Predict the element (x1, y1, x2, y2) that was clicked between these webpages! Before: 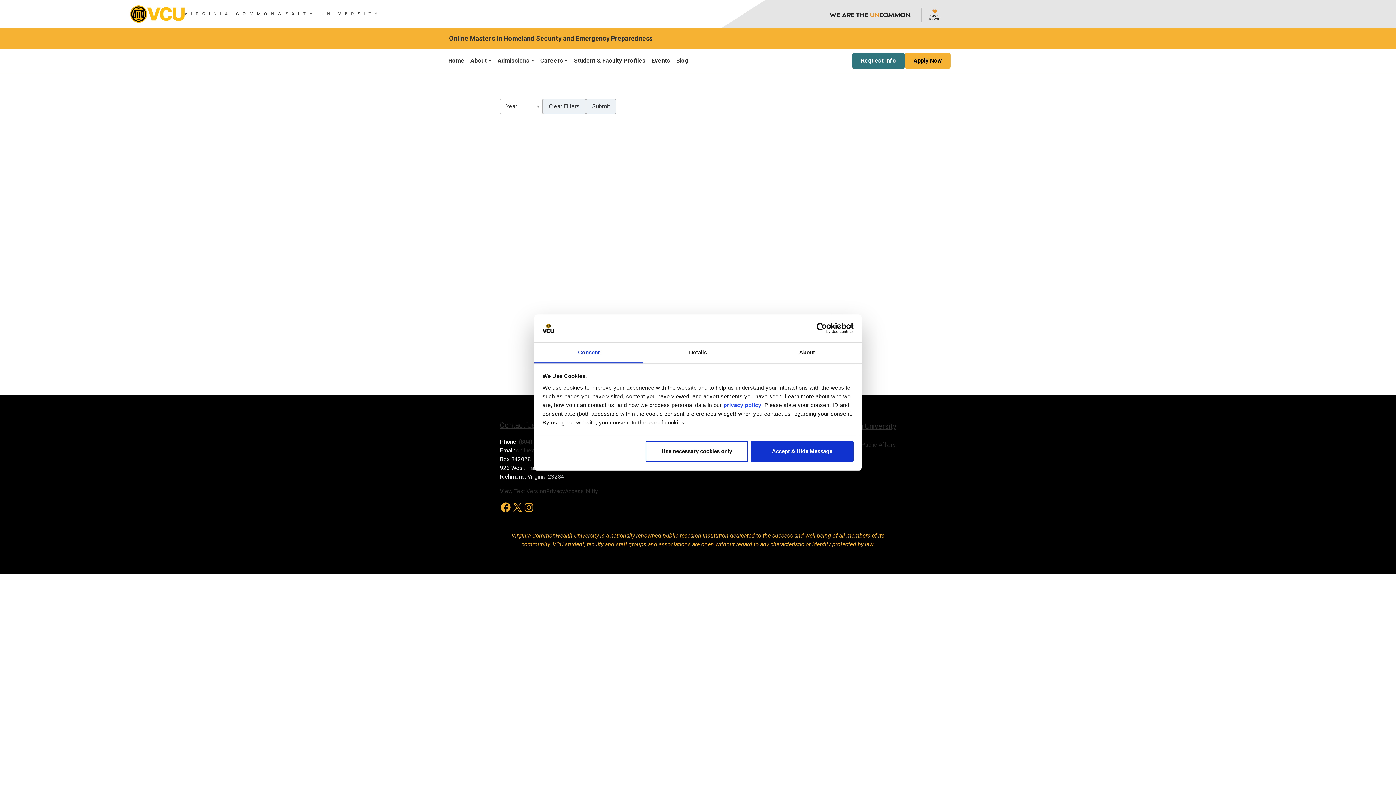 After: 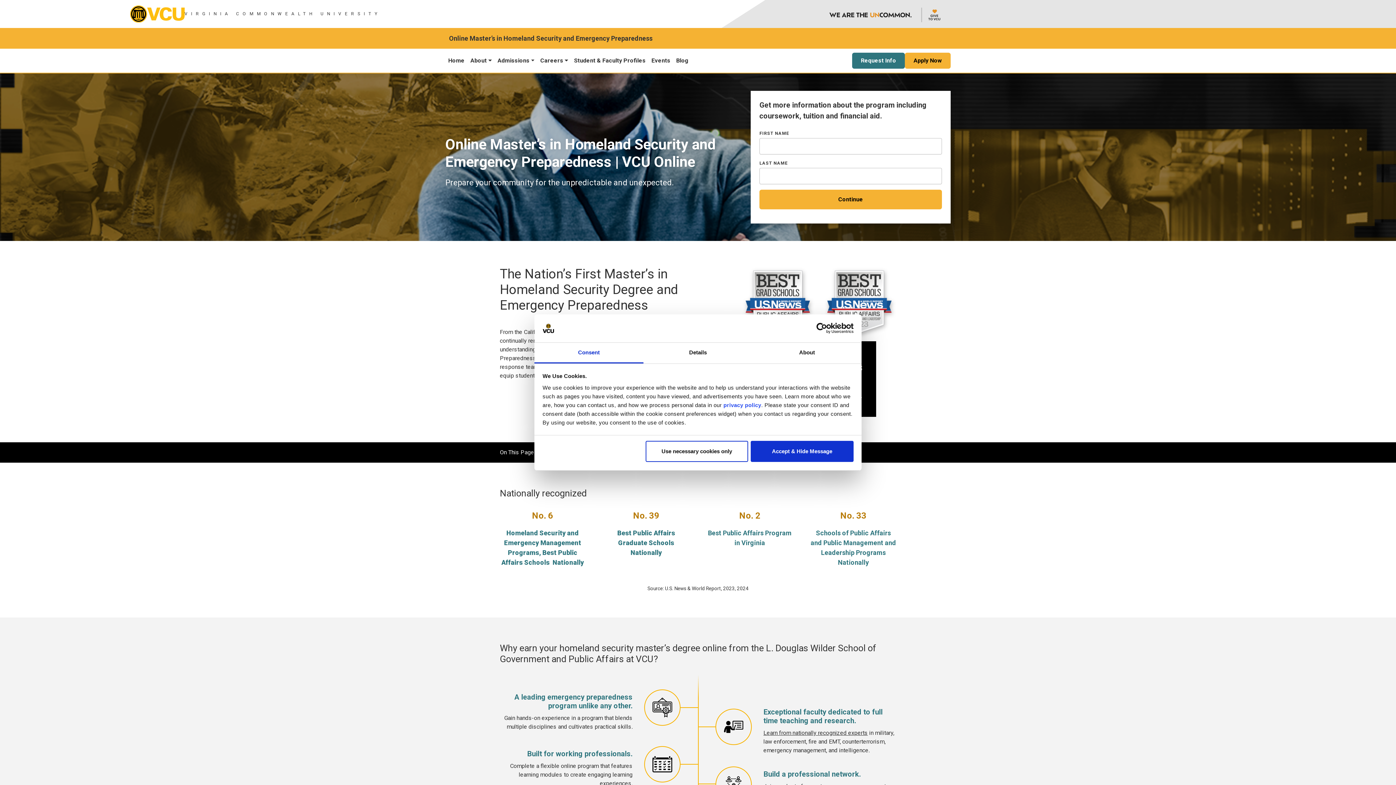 Action: label: Home bbox: (445, 50, 467, 70)